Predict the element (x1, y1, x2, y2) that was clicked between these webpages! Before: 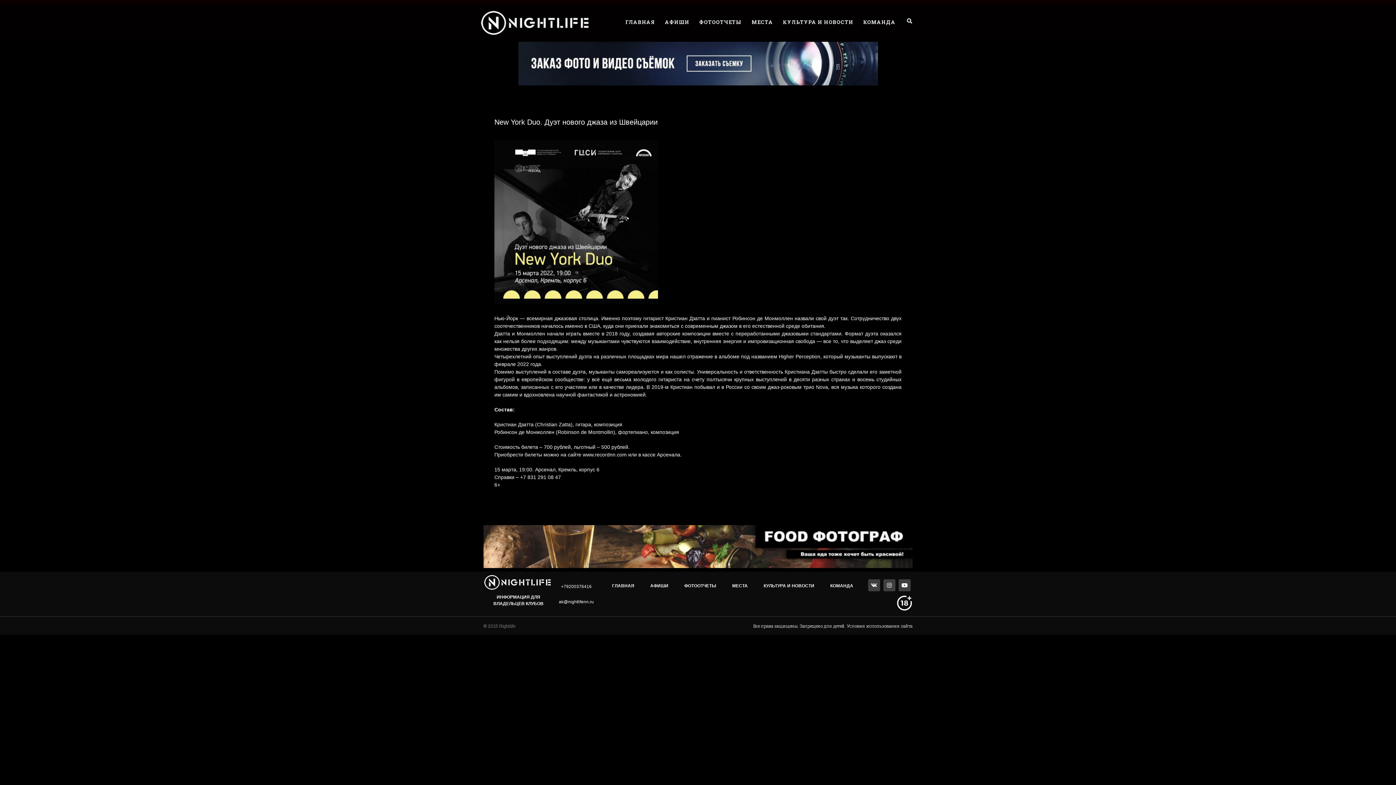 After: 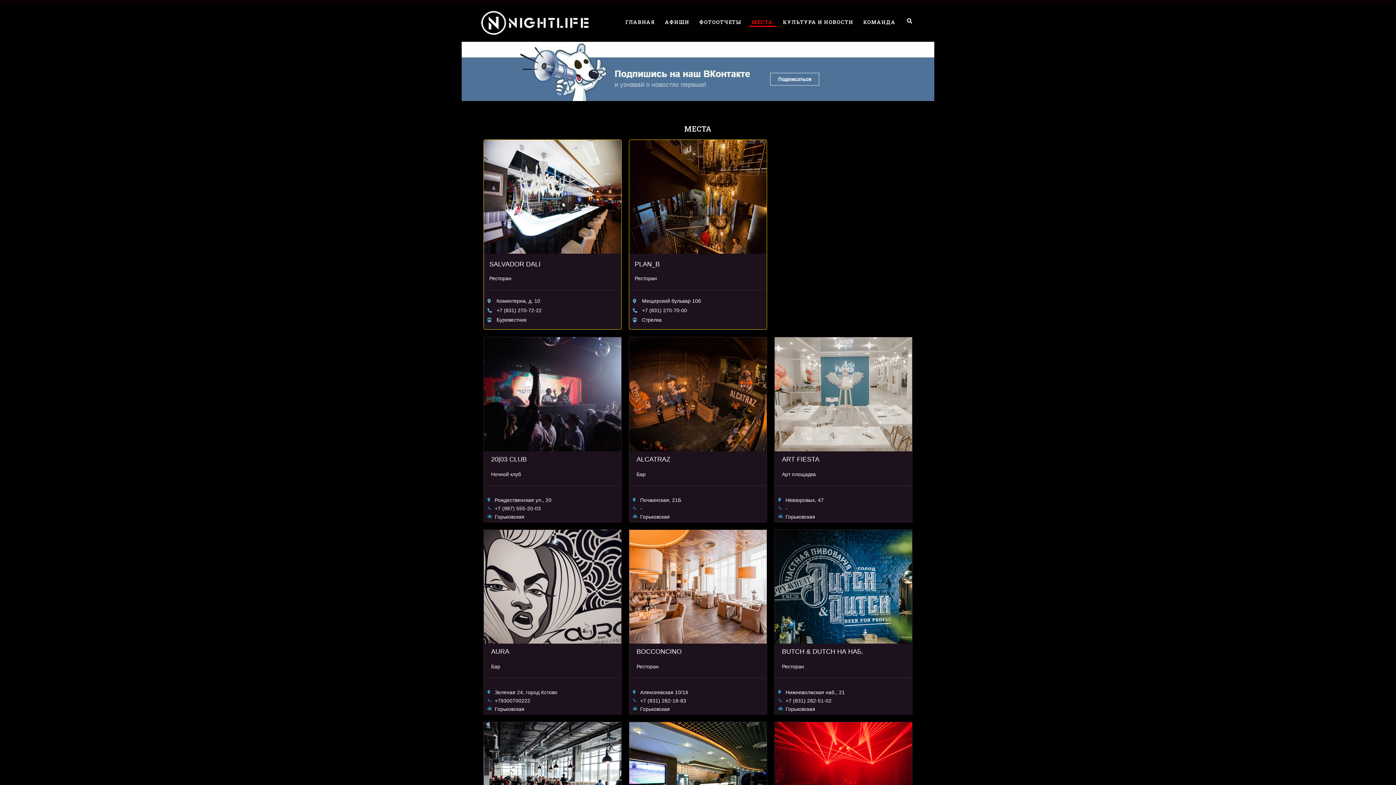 Action: bbox: (748, 17, 776, 26) label: МЕСТА